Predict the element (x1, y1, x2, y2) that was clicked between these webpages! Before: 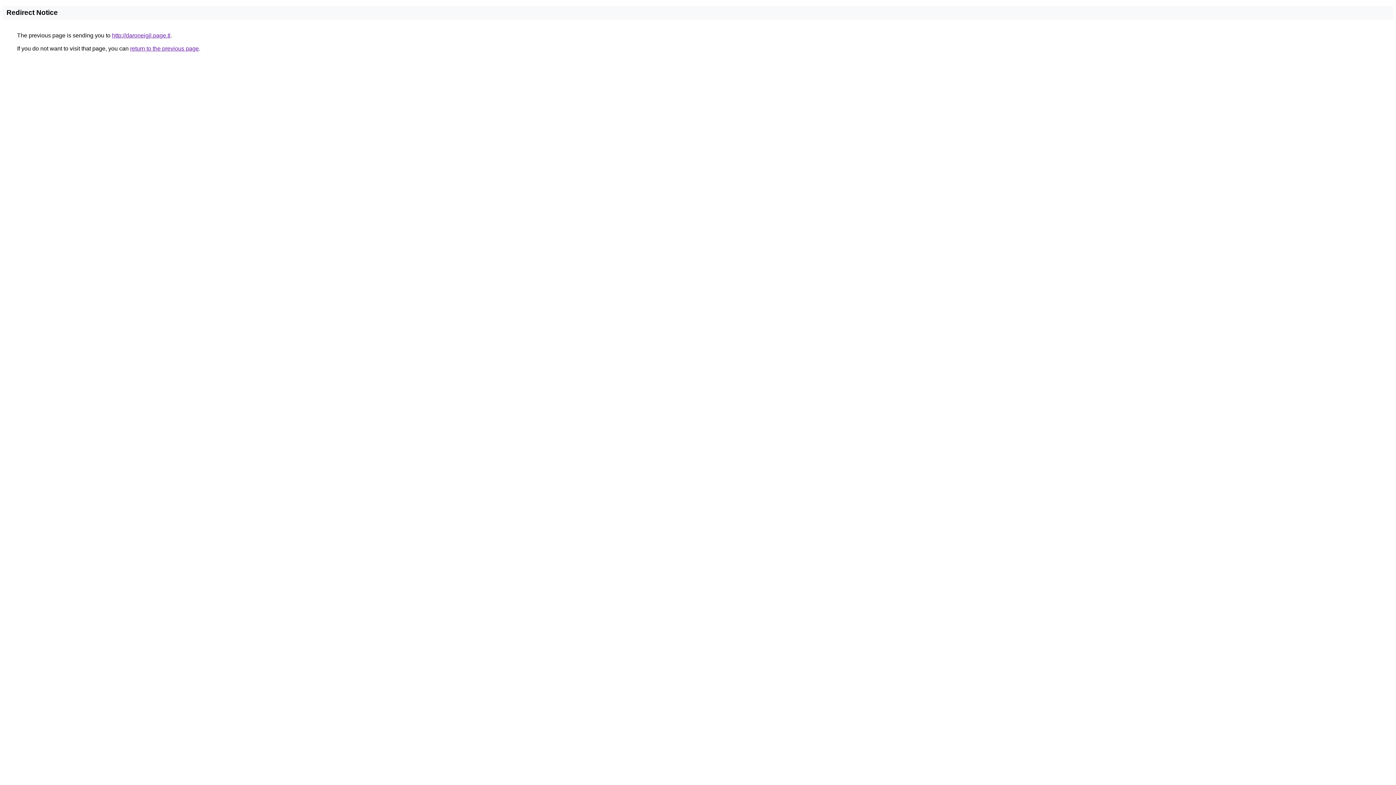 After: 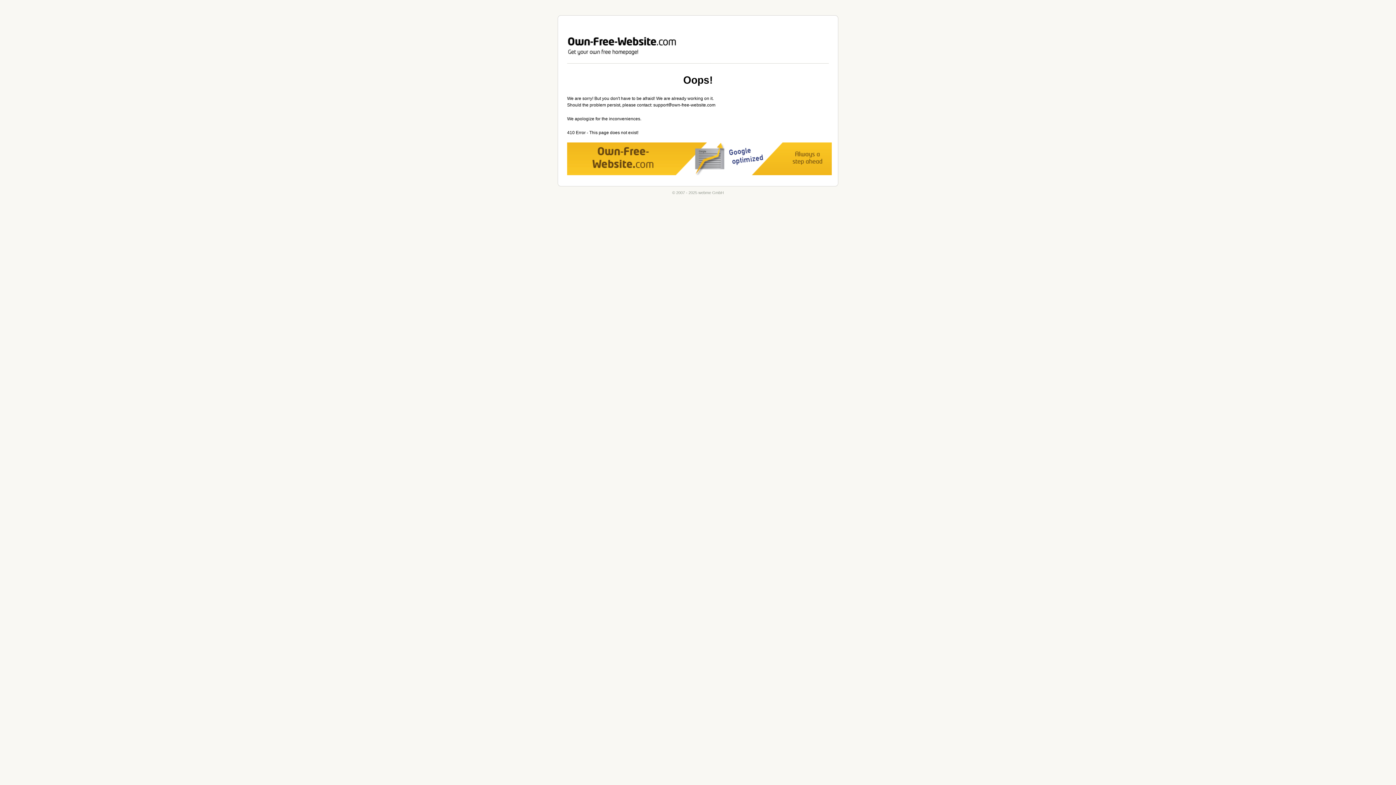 Action: bbox: (112, 32, 170, 38) label: http://daroneigjl.page.tl